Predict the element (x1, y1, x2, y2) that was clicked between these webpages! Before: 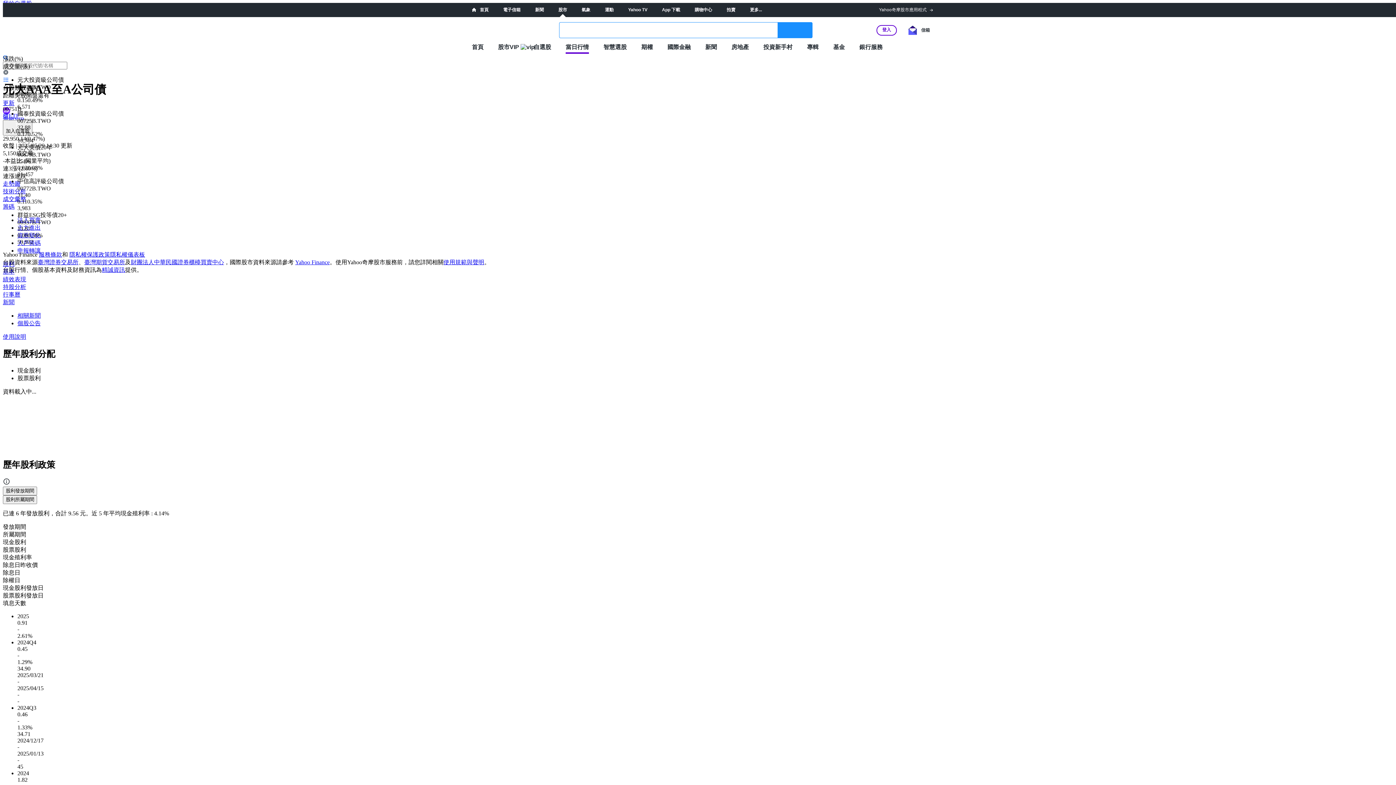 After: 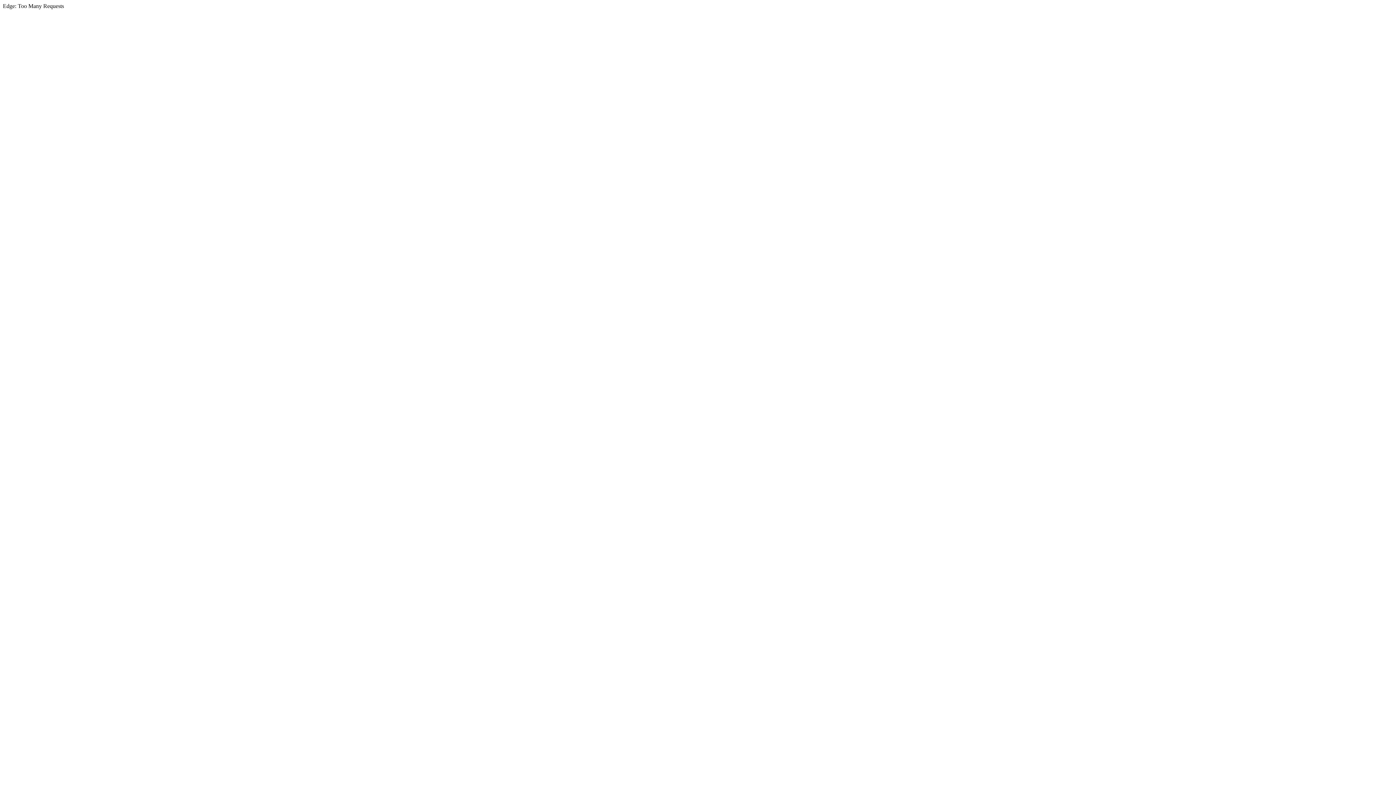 Action: bbox: (503, 7, 520, 12) label: 電子信箱